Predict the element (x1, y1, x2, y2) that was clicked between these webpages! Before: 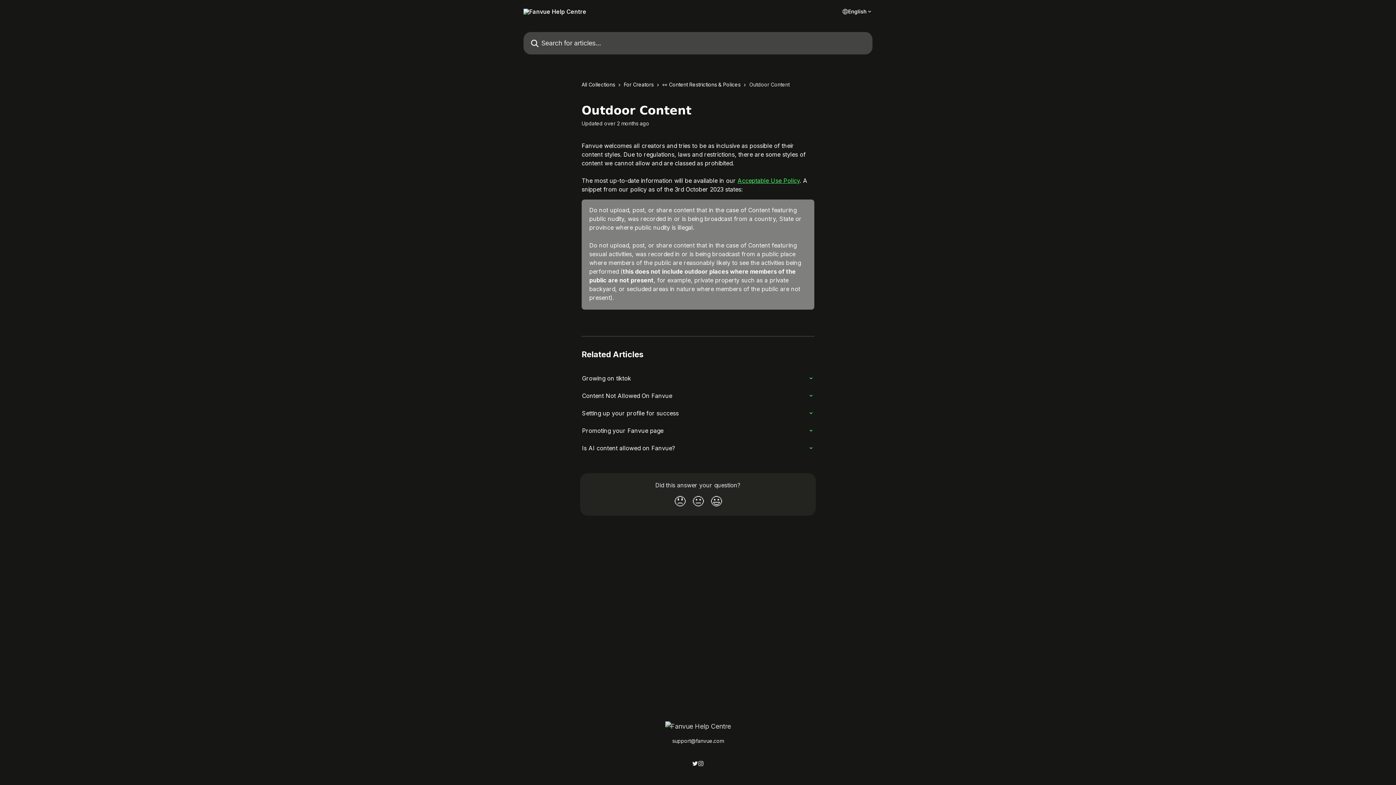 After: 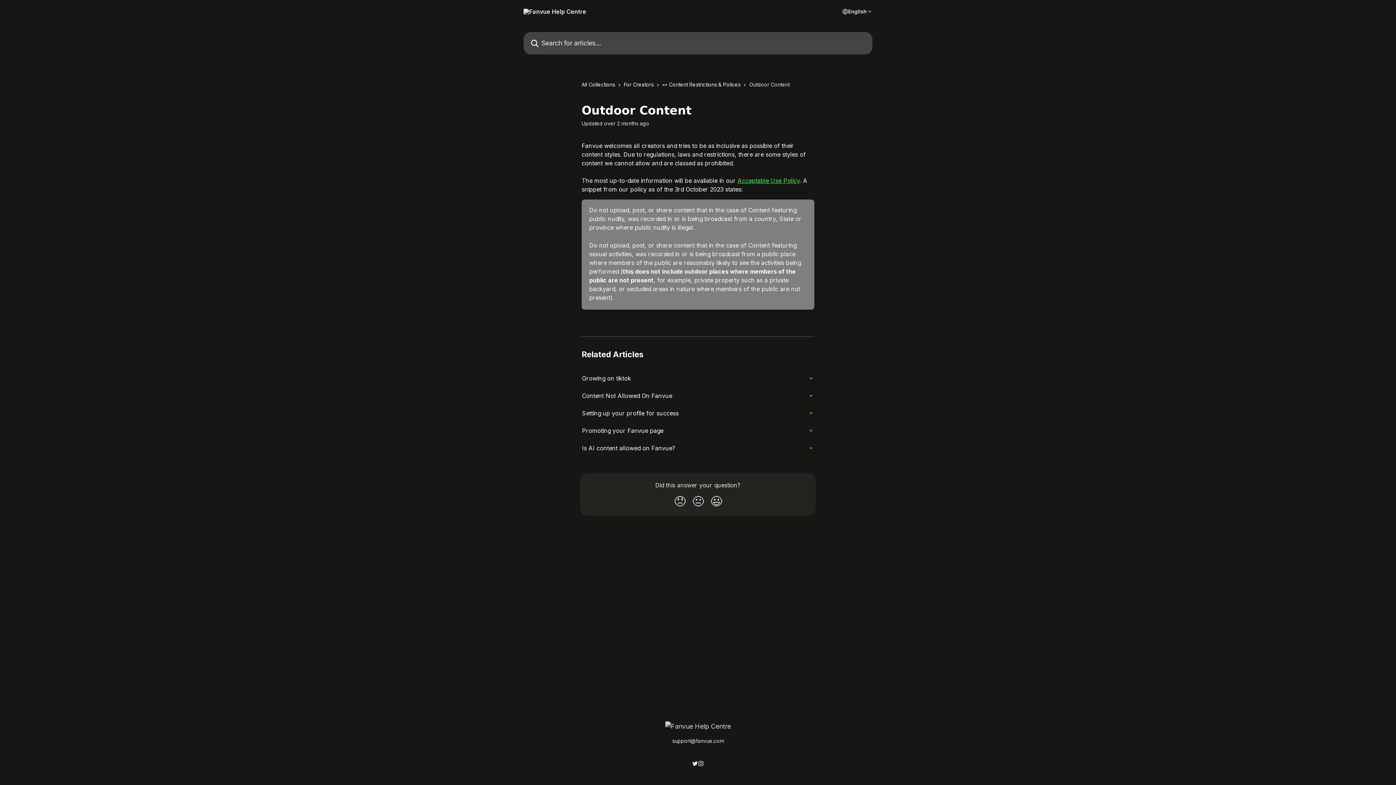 Action: bbox: (692, 760, 698, 766)